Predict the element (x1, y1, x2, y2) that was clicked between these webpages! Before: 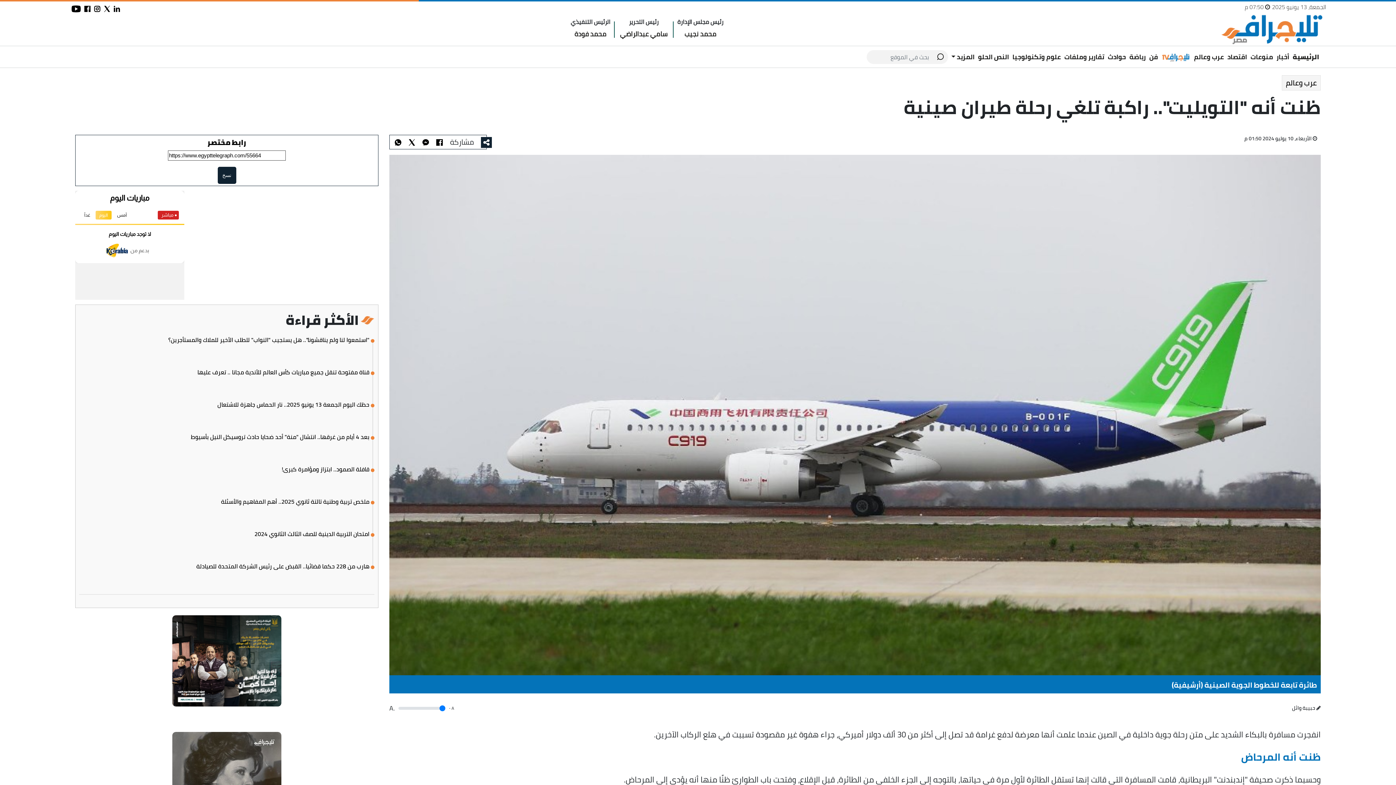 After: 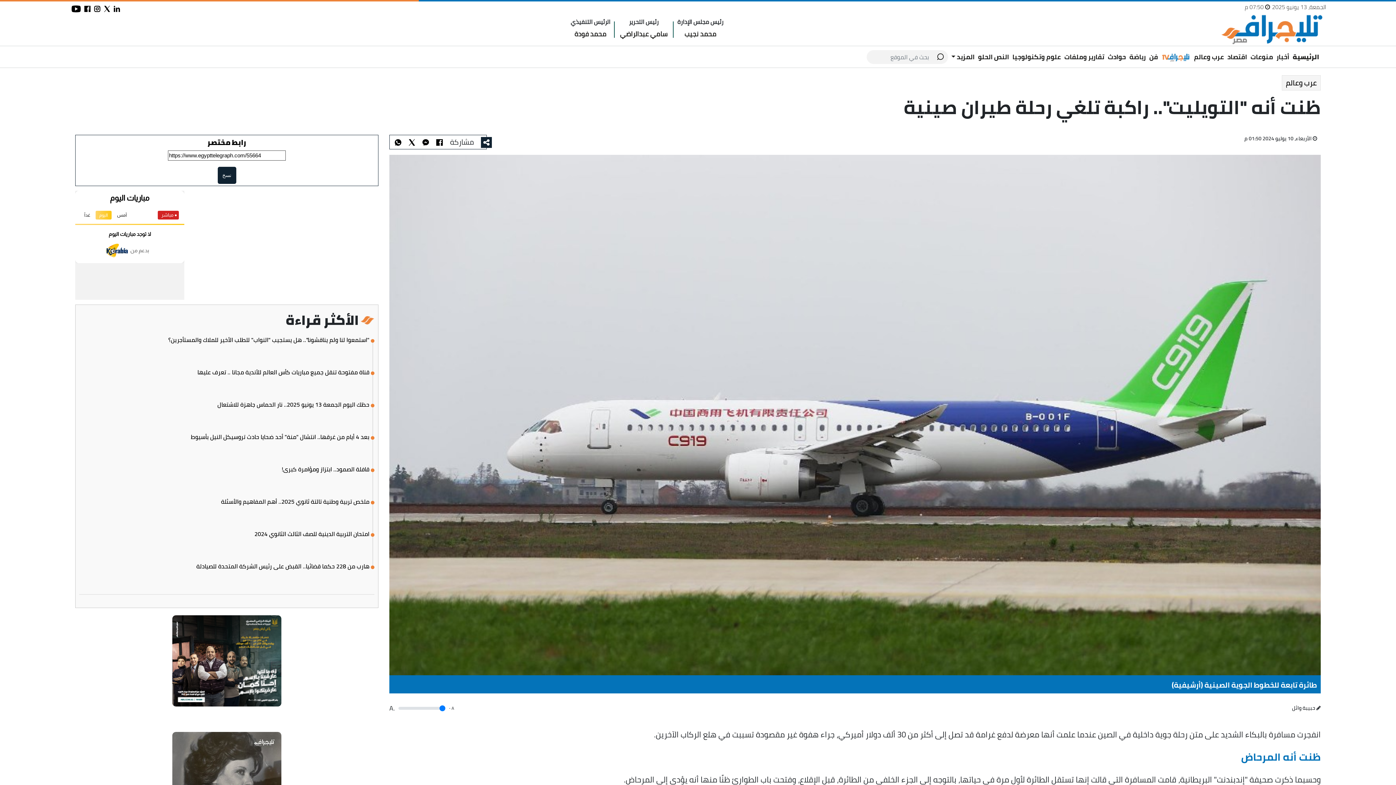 Action: bbox: (172, 657, 281, 663)